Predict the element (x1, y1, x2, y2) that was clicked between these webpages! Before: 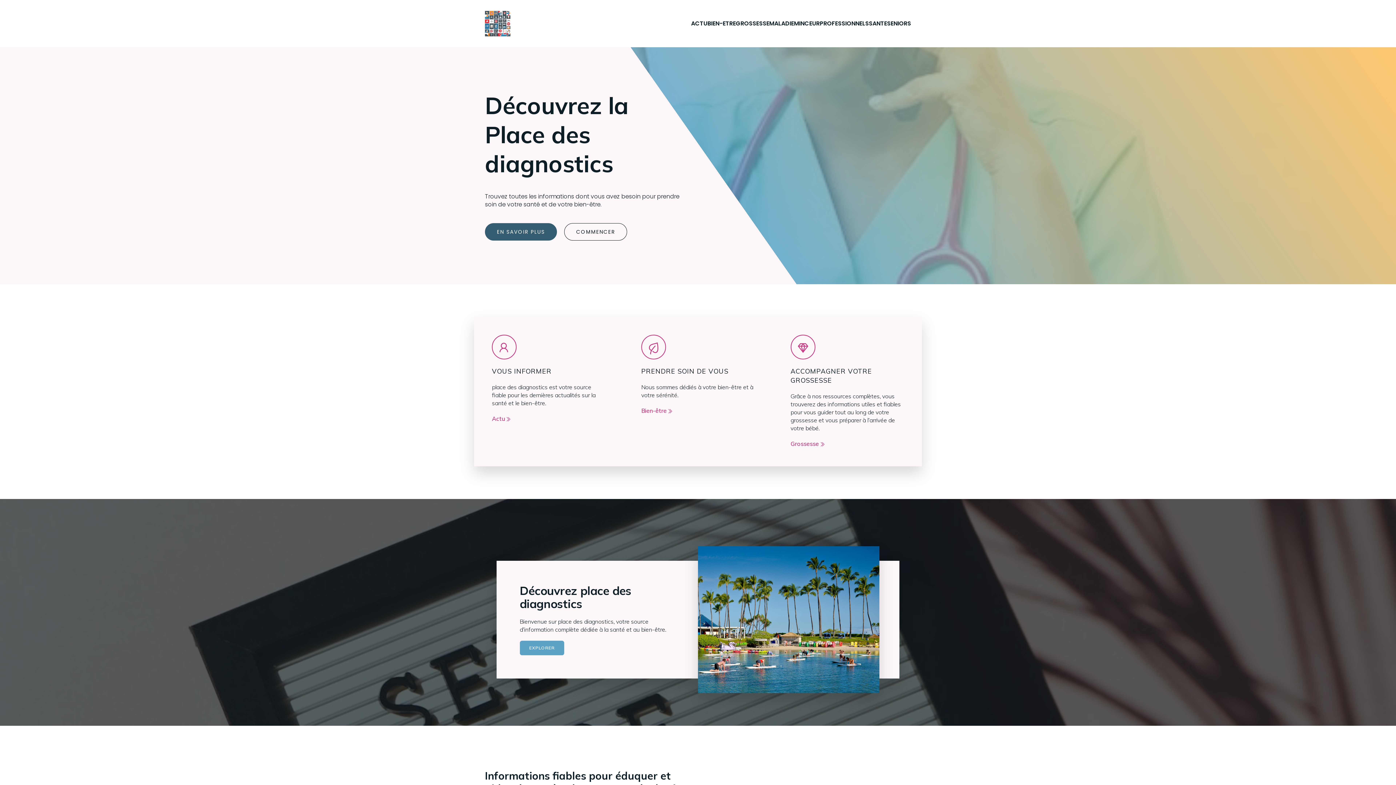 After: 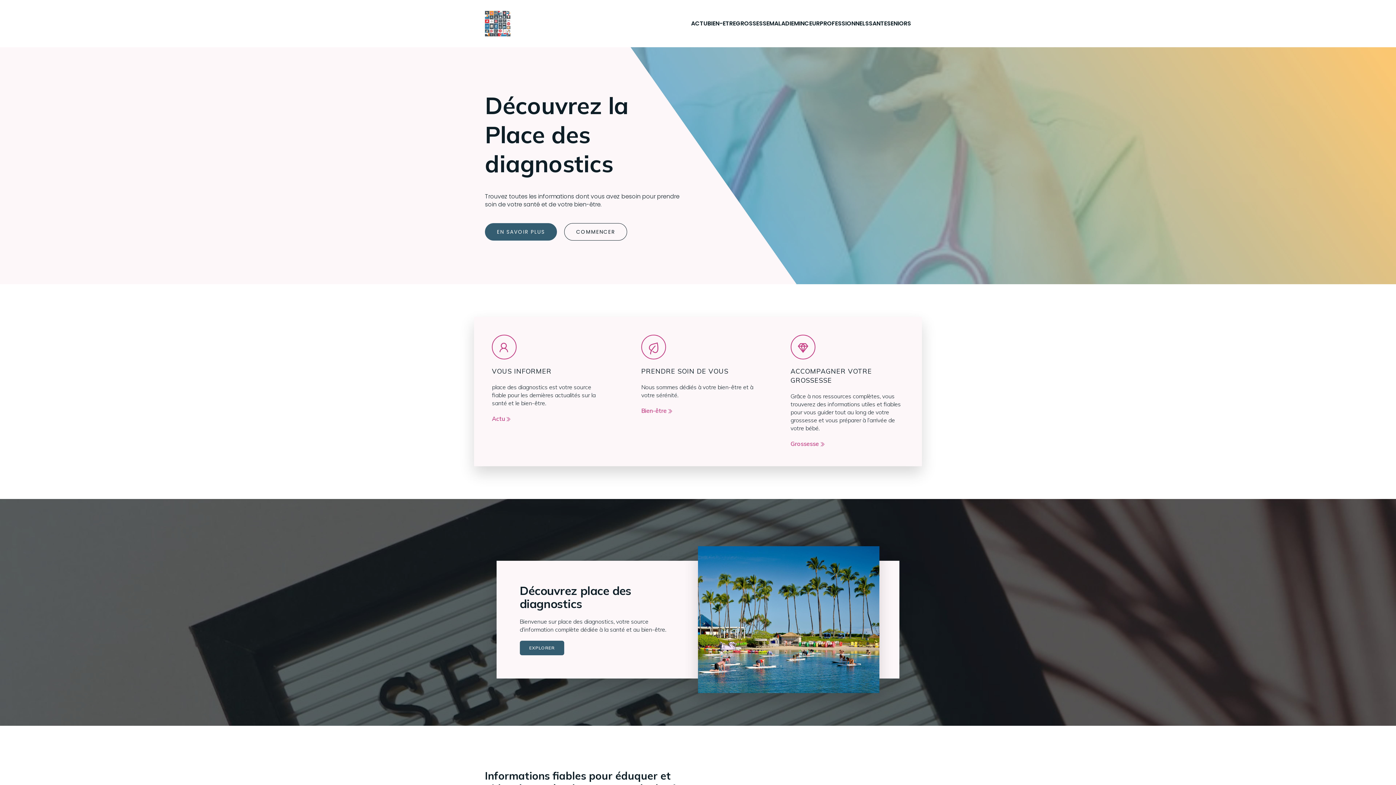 Action: label: EXPLORER bbox: (519, 640, 564, 655)